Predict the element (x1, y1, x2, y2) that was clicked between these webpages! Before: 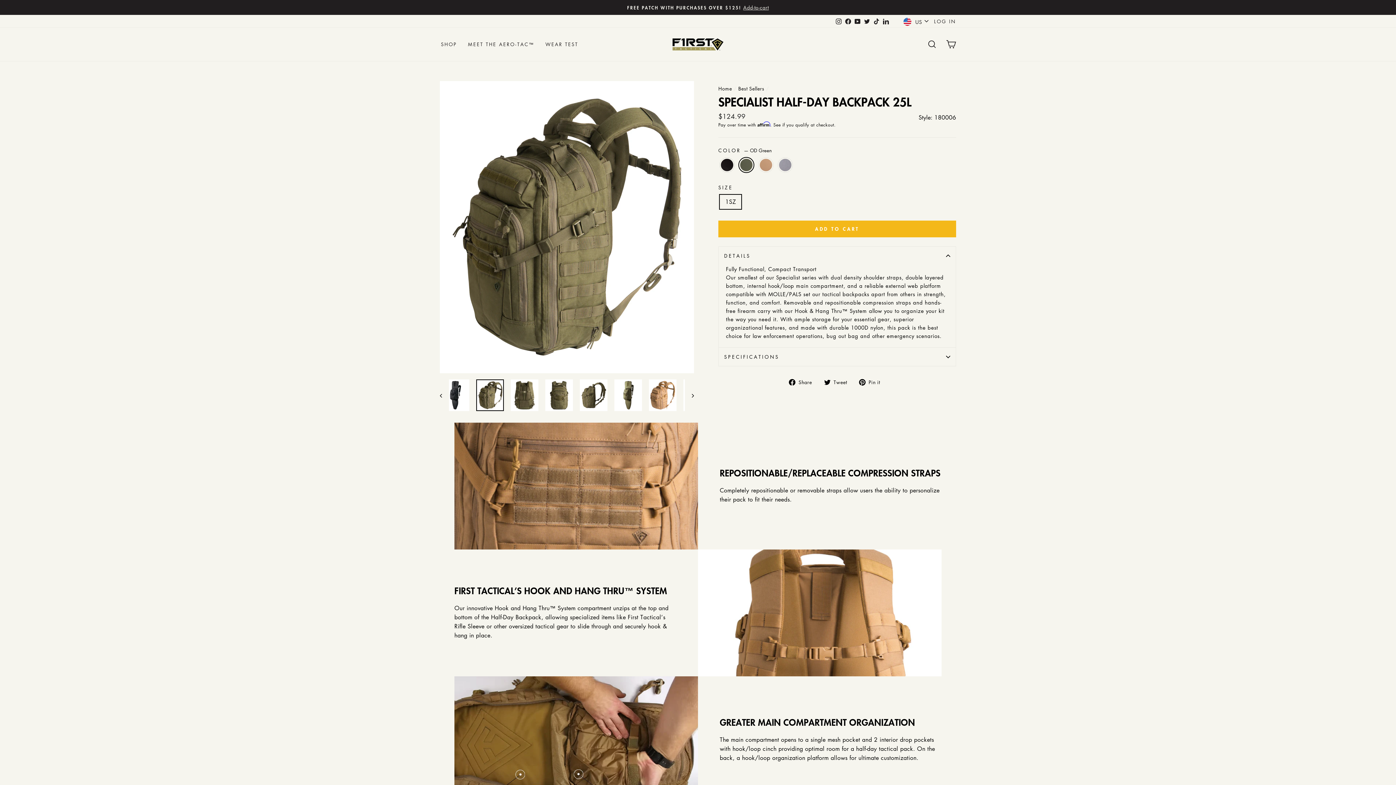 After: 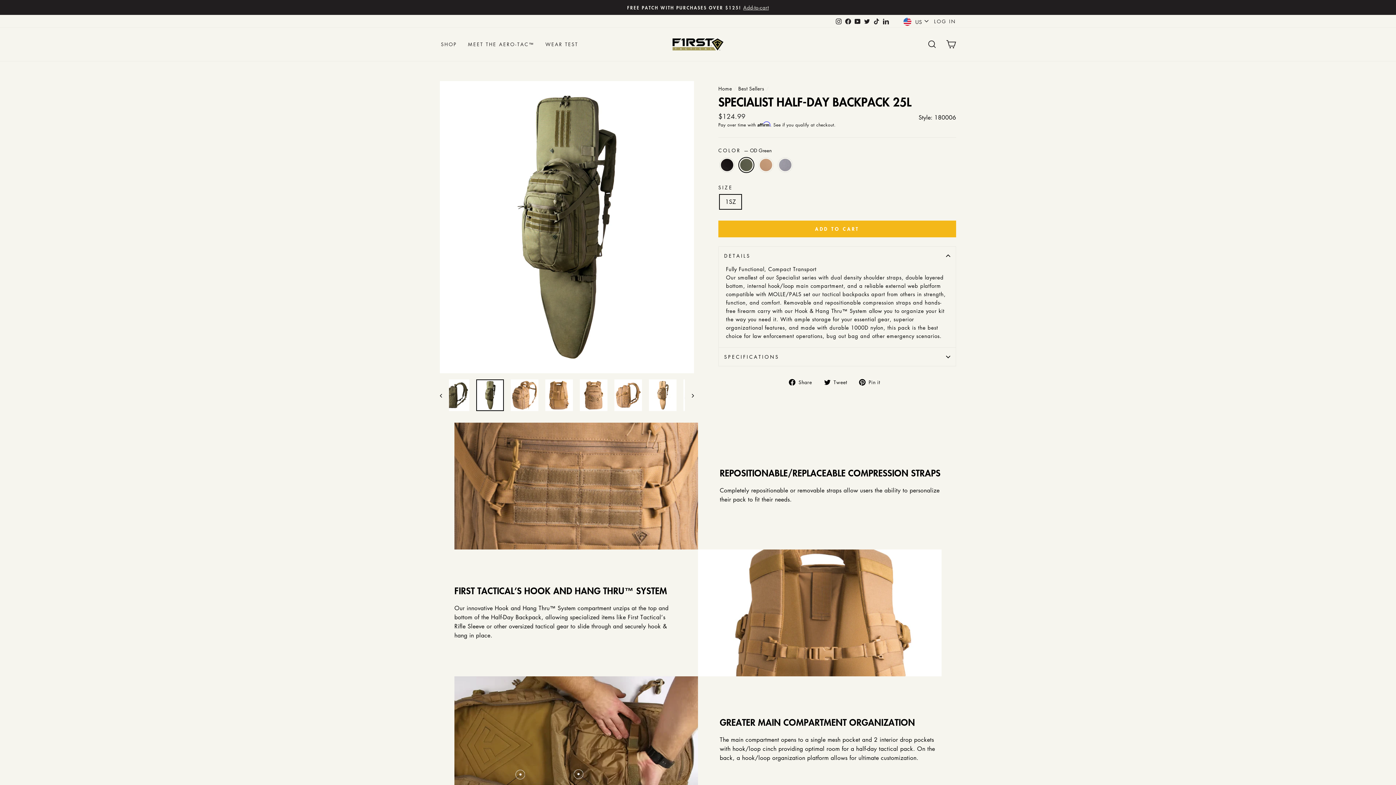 Action: bbox: (614, 379, 642, 411)